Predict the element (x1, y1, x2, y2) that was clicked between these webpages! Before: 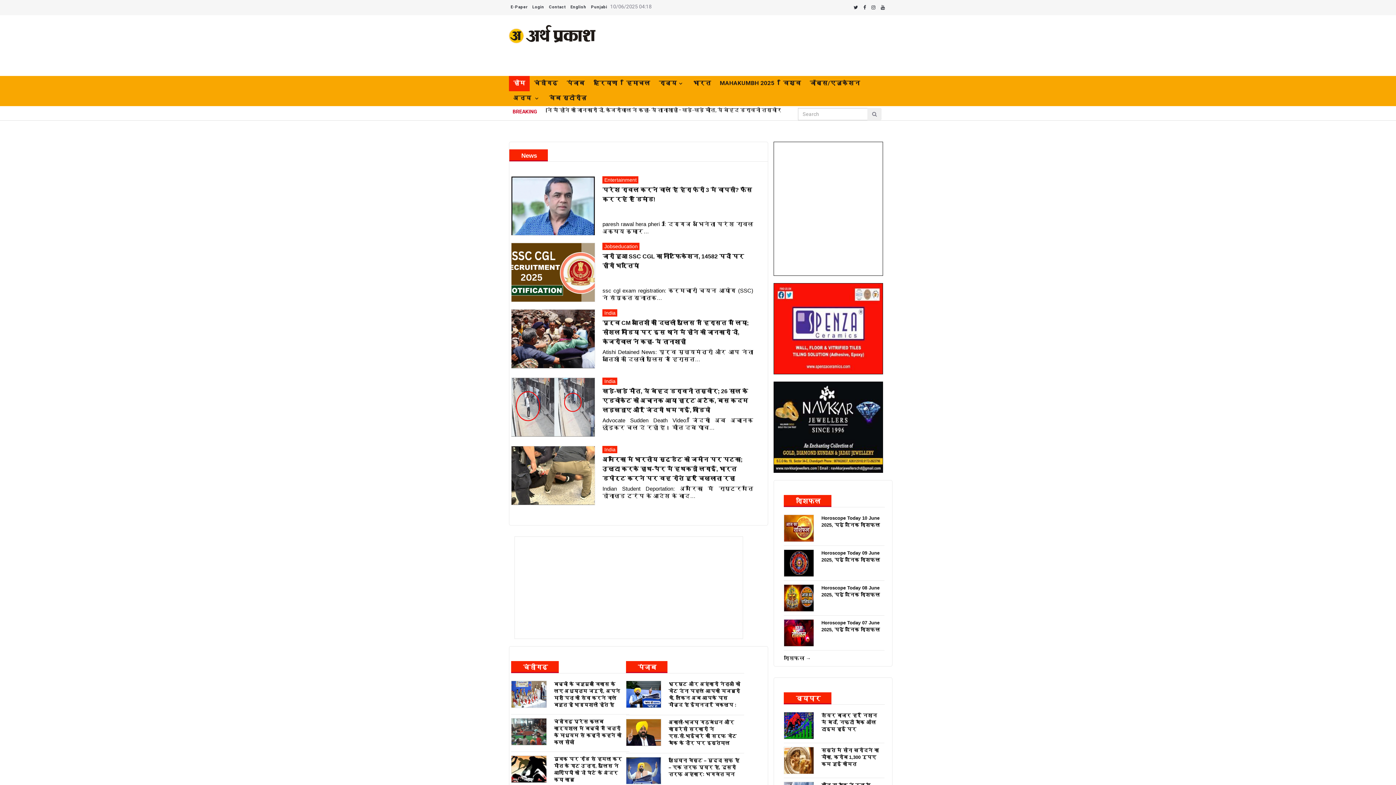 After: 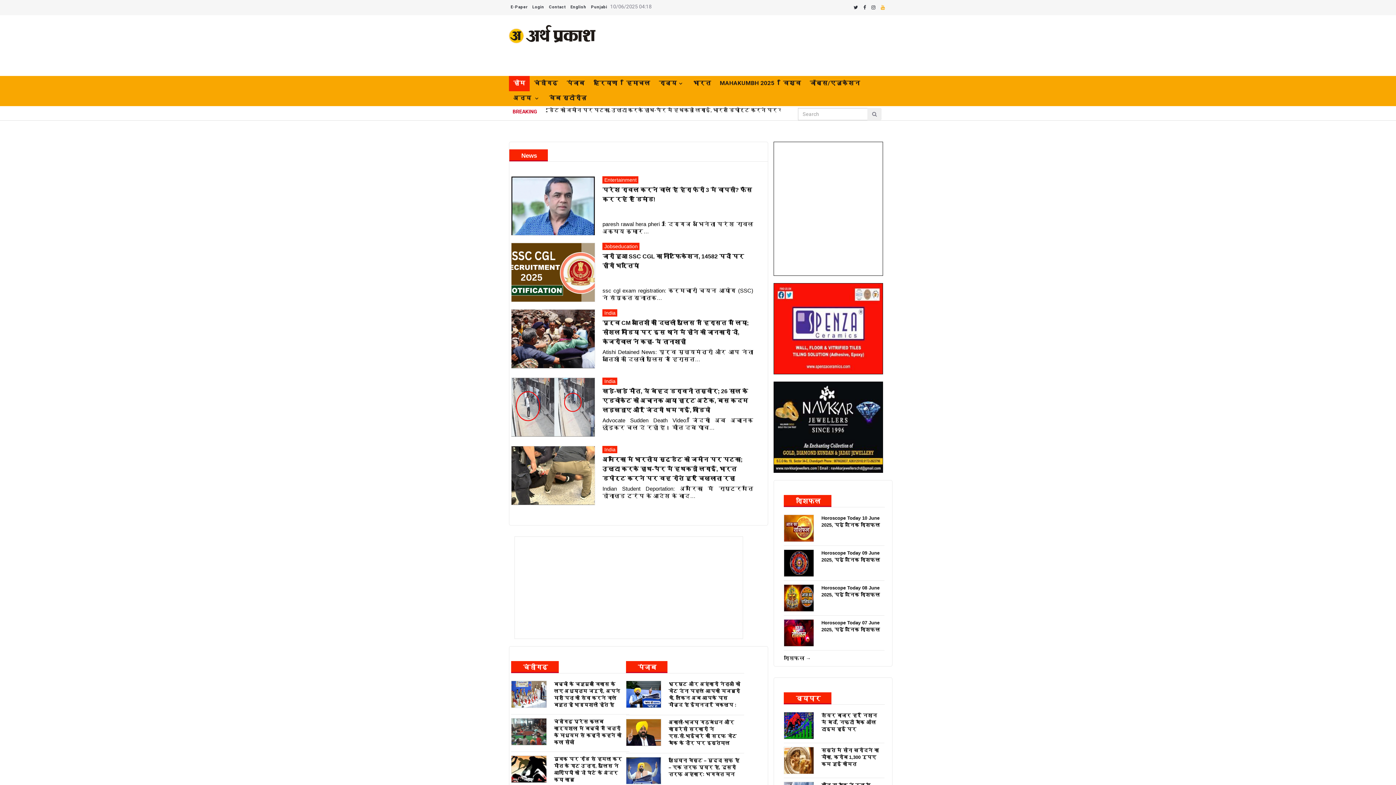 Action: bbox: (878, 0, 887, 15)